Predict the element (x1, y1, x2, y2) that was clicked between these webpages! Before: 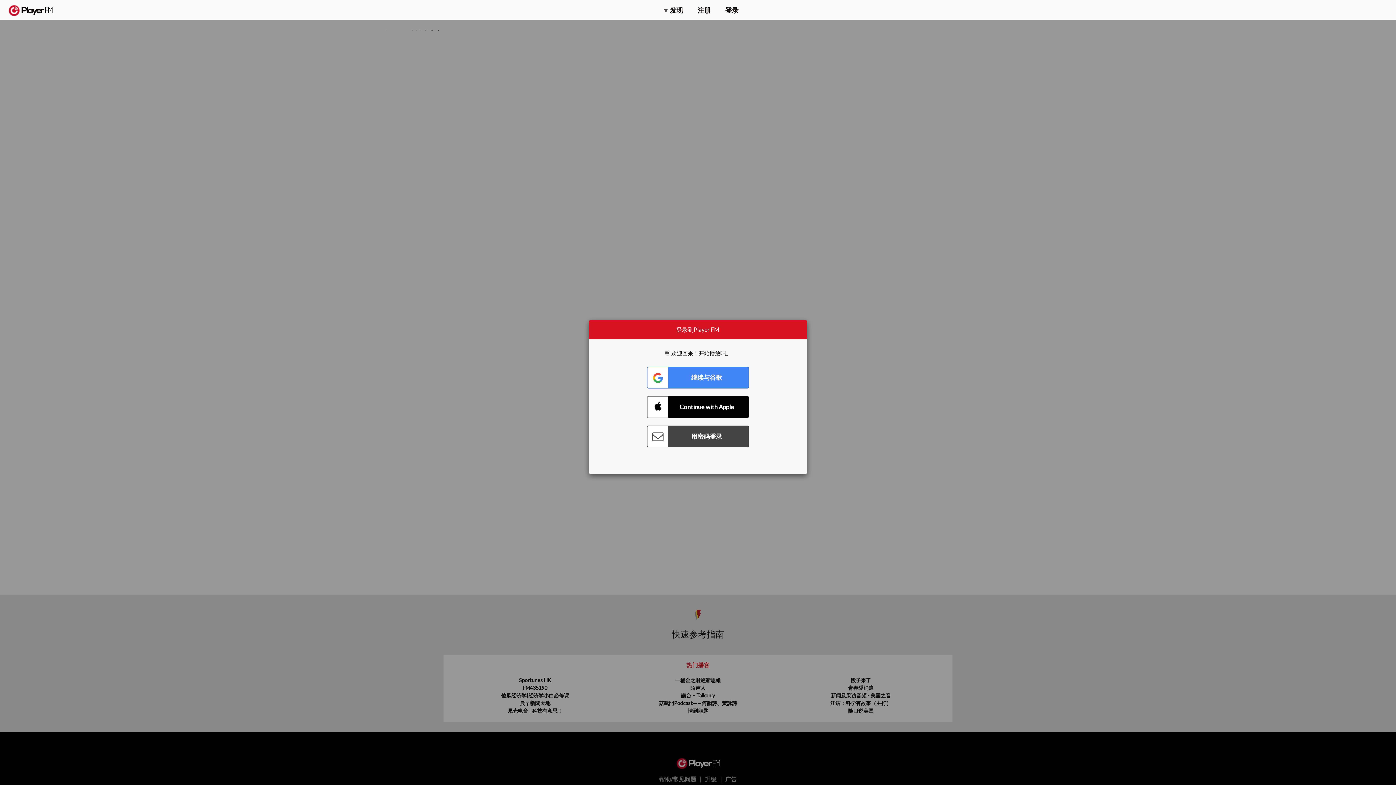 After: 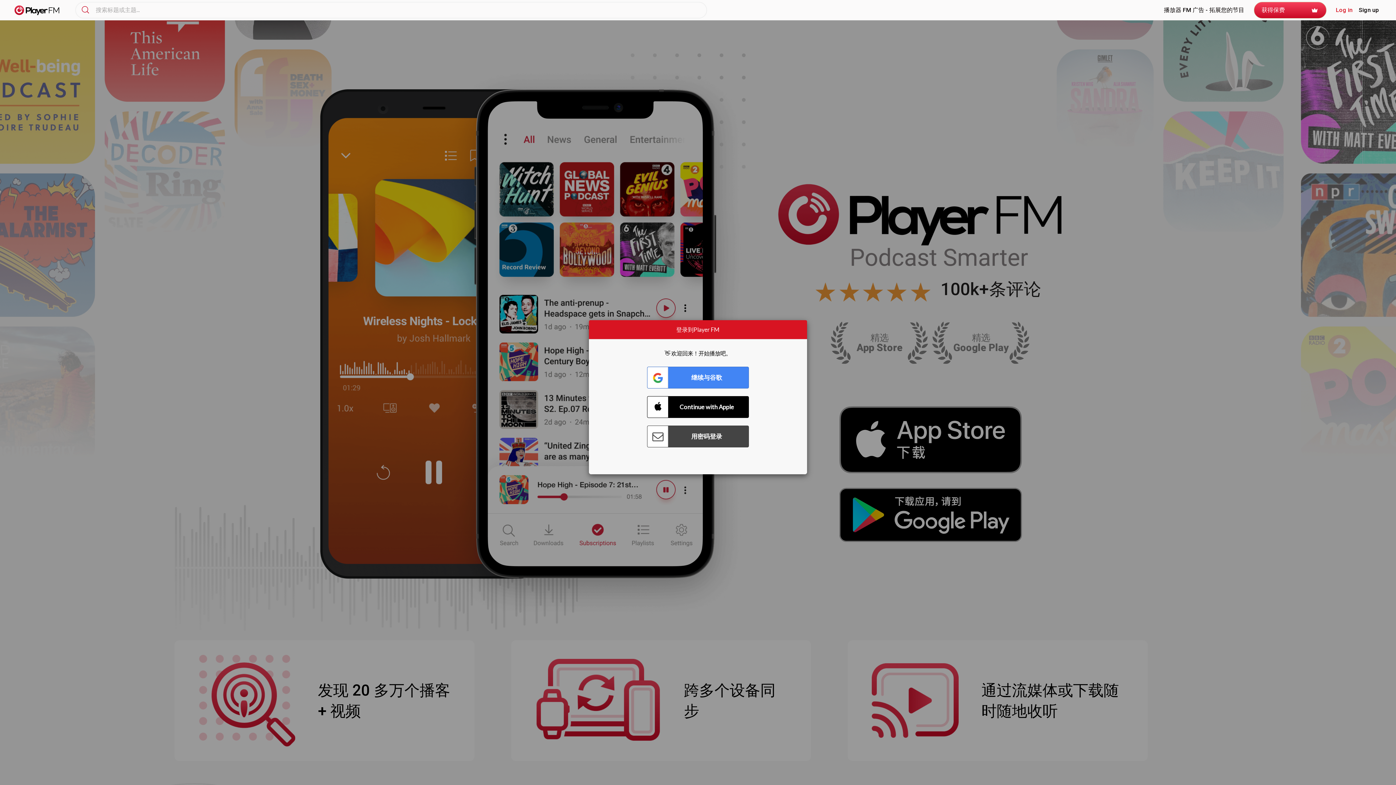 Action: bbox: (8, 5, 52, 15) label:  